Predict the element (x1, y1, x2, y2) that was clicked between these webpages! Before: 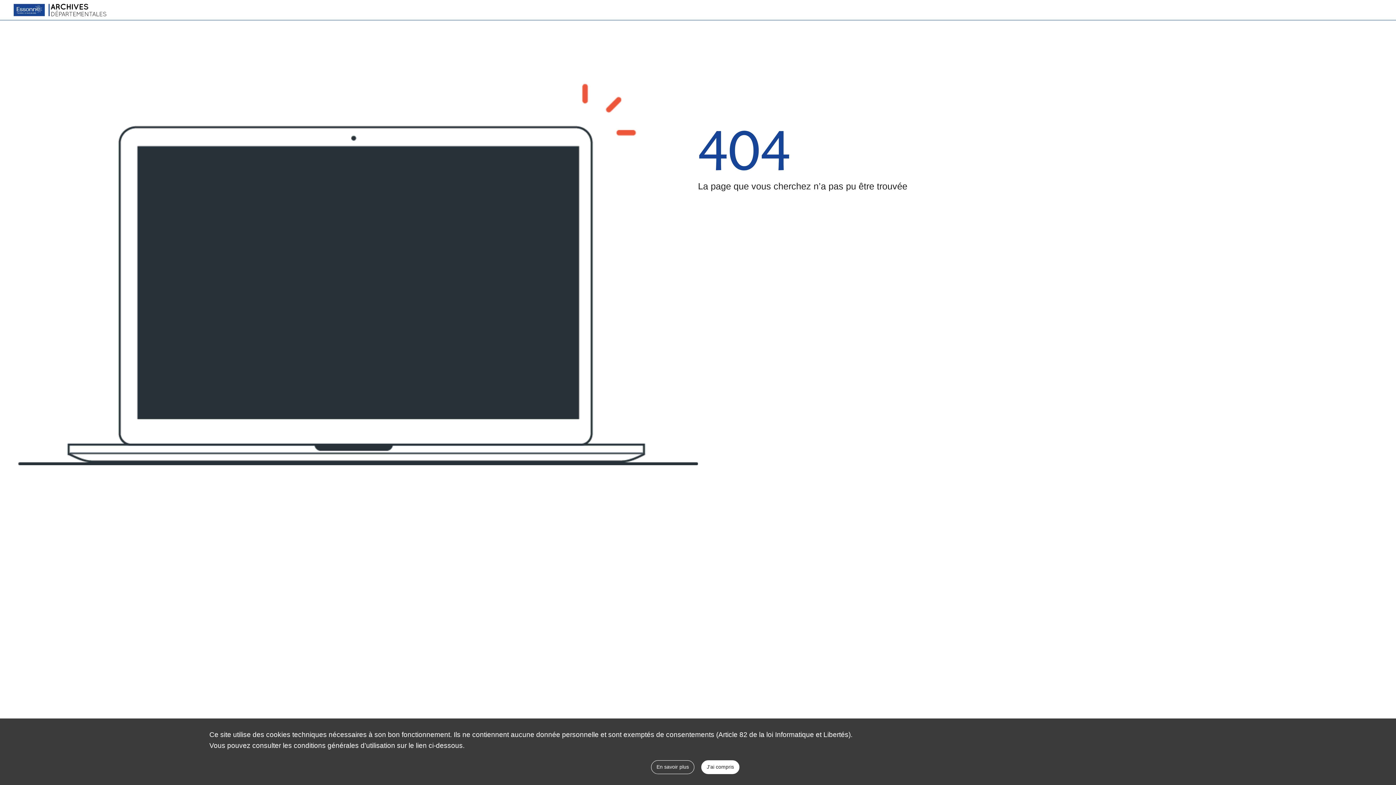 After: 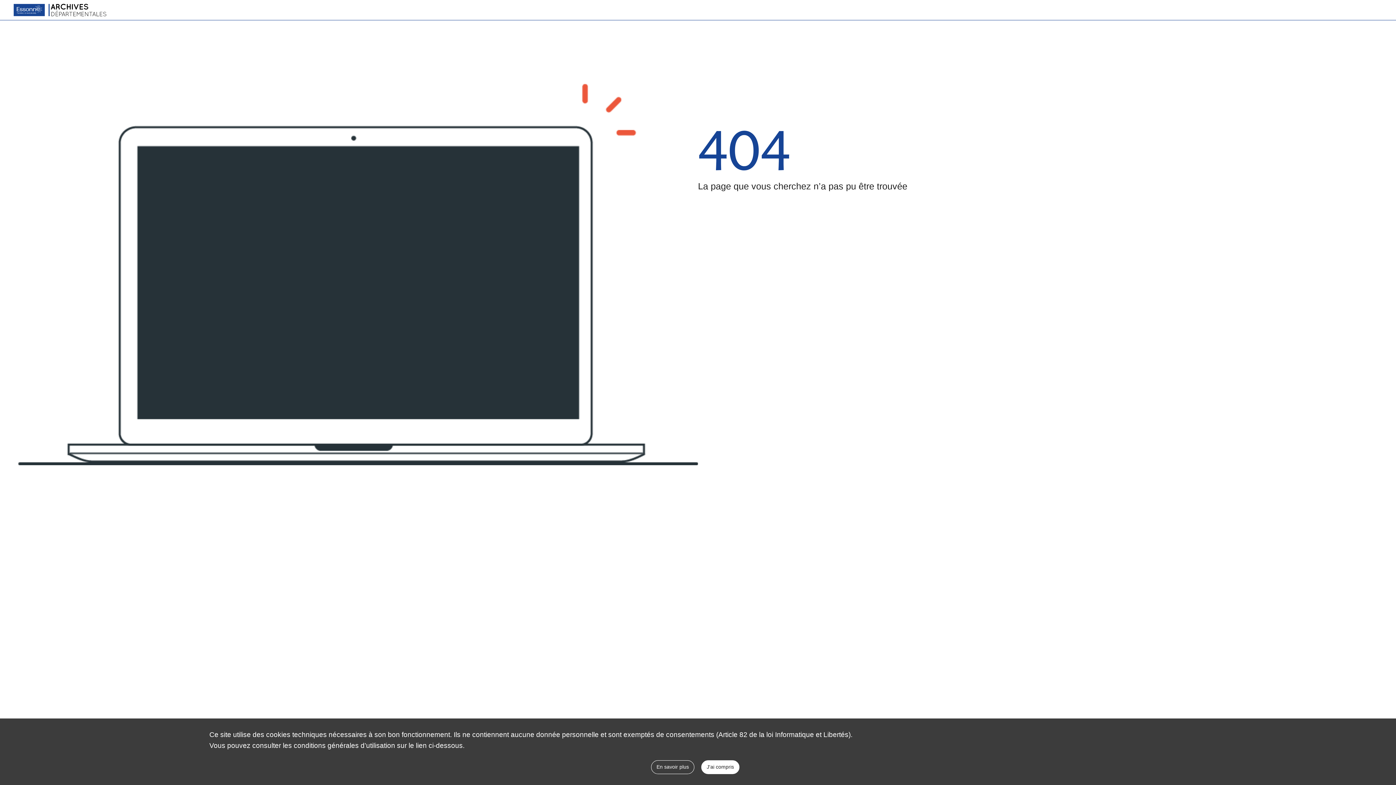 Action: label: En savoir plus bbox: (651, 760, 694, 774)